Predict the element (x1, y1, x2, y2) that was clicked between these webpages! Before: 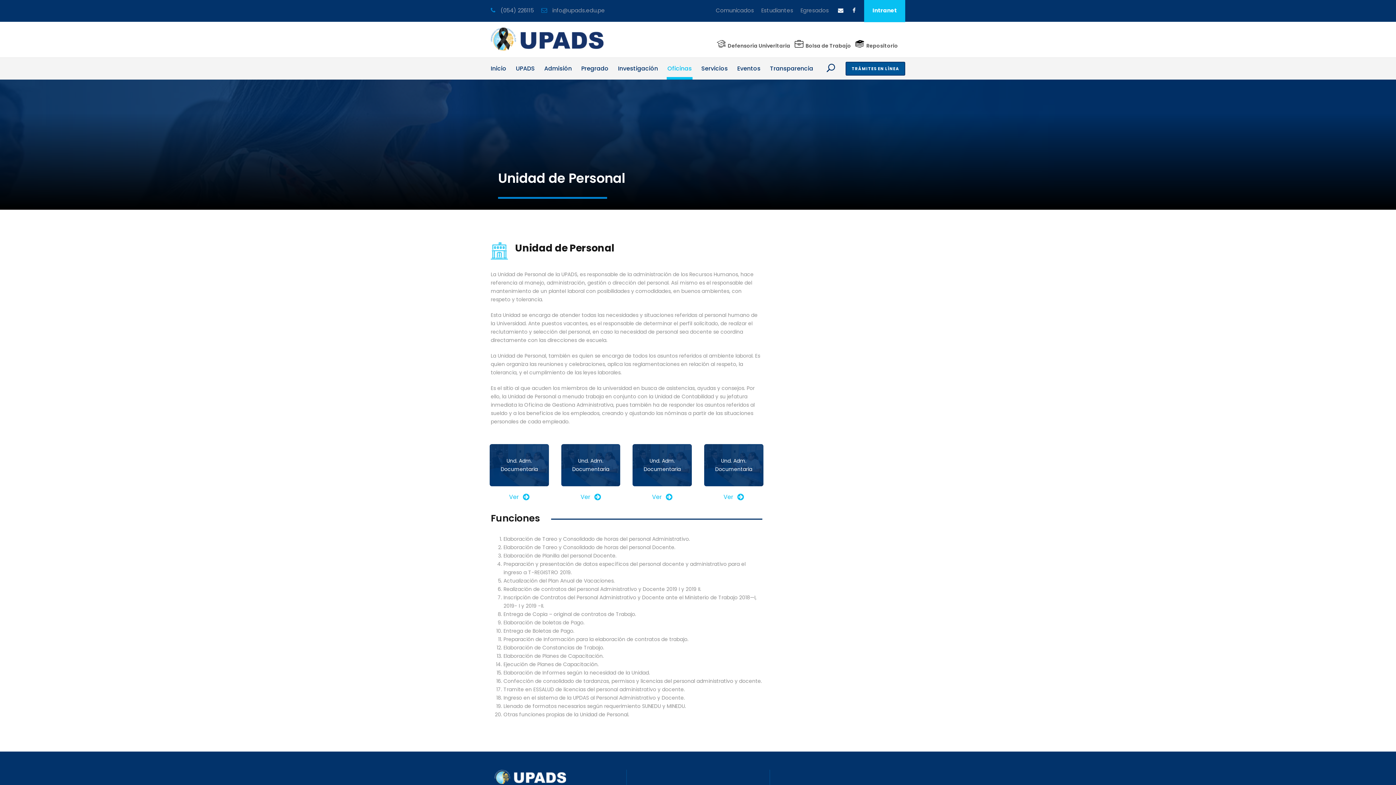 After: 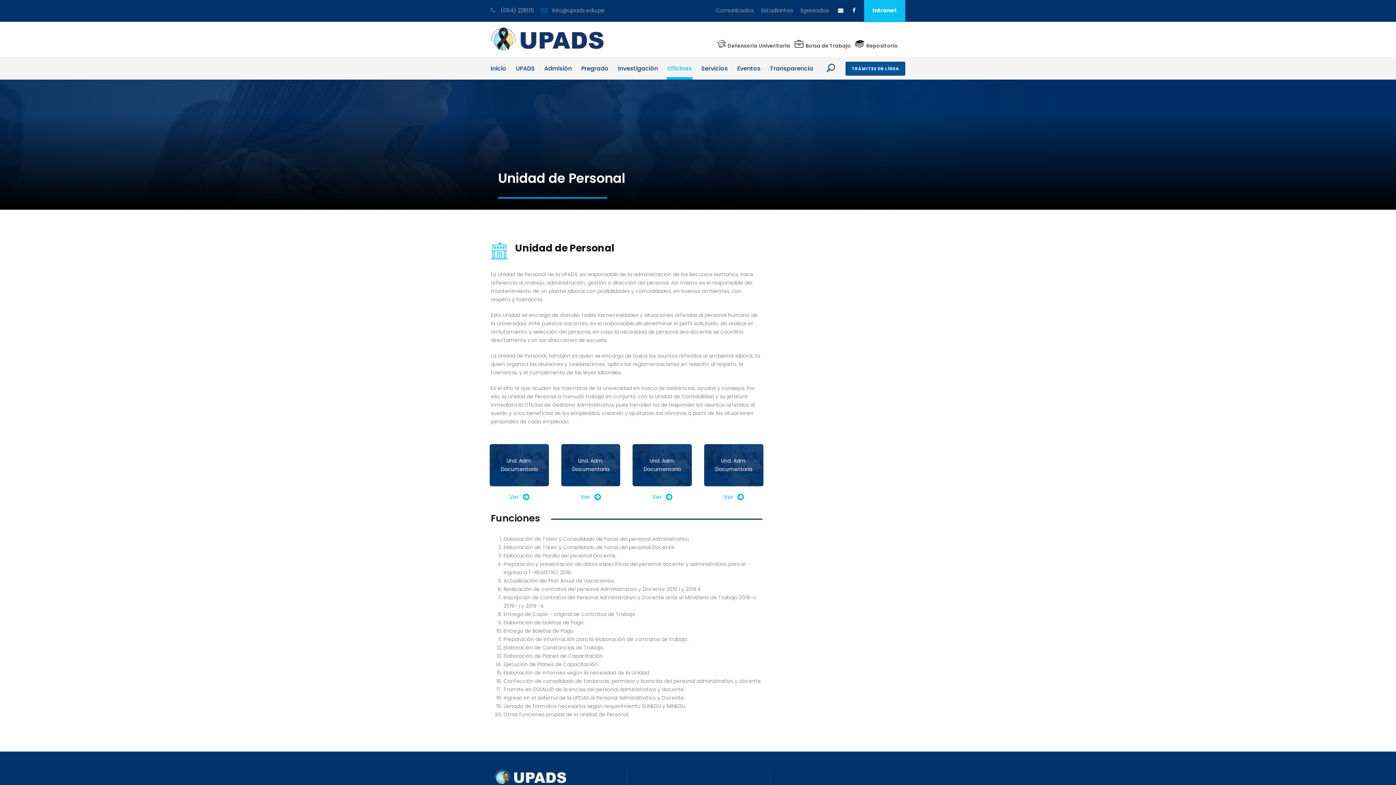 Action: bbox: (489, 444, 548, 486)